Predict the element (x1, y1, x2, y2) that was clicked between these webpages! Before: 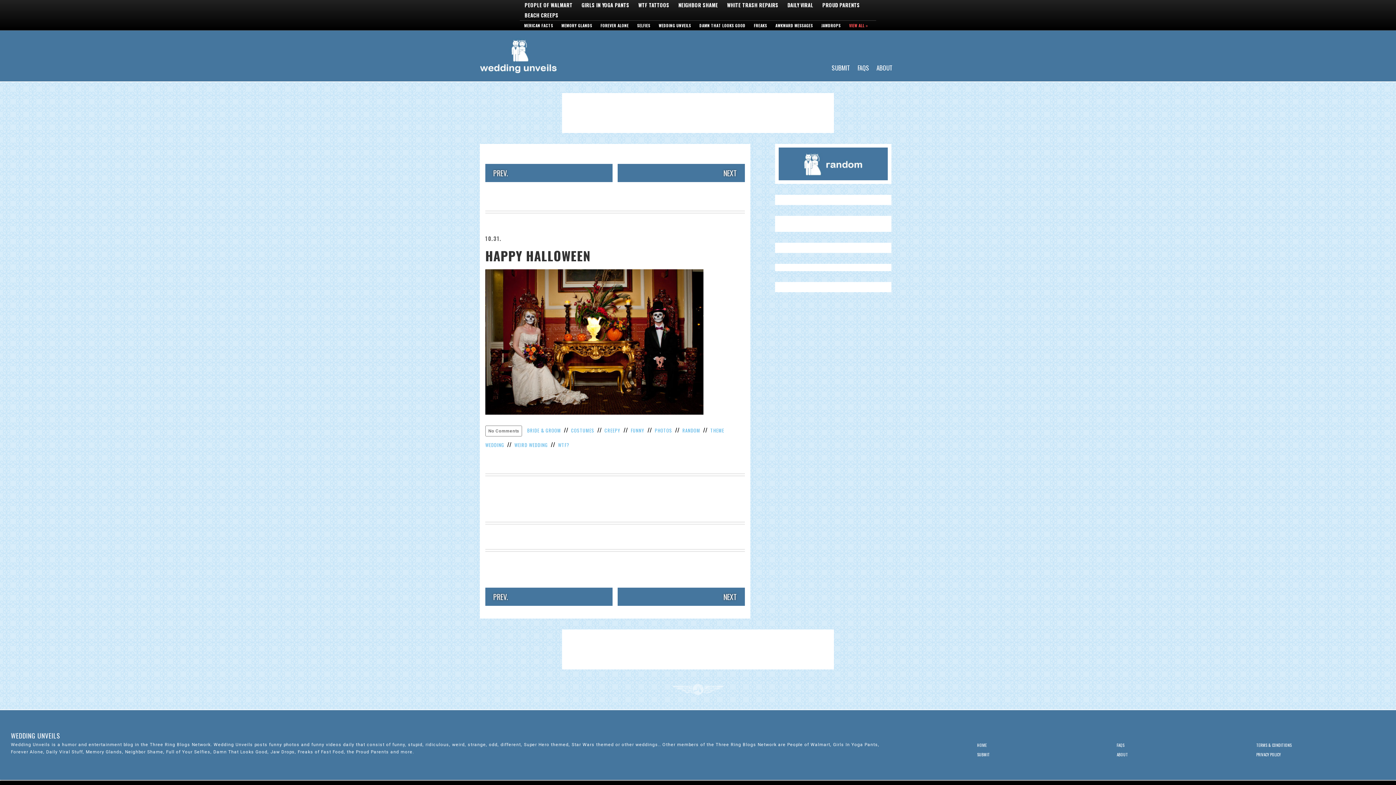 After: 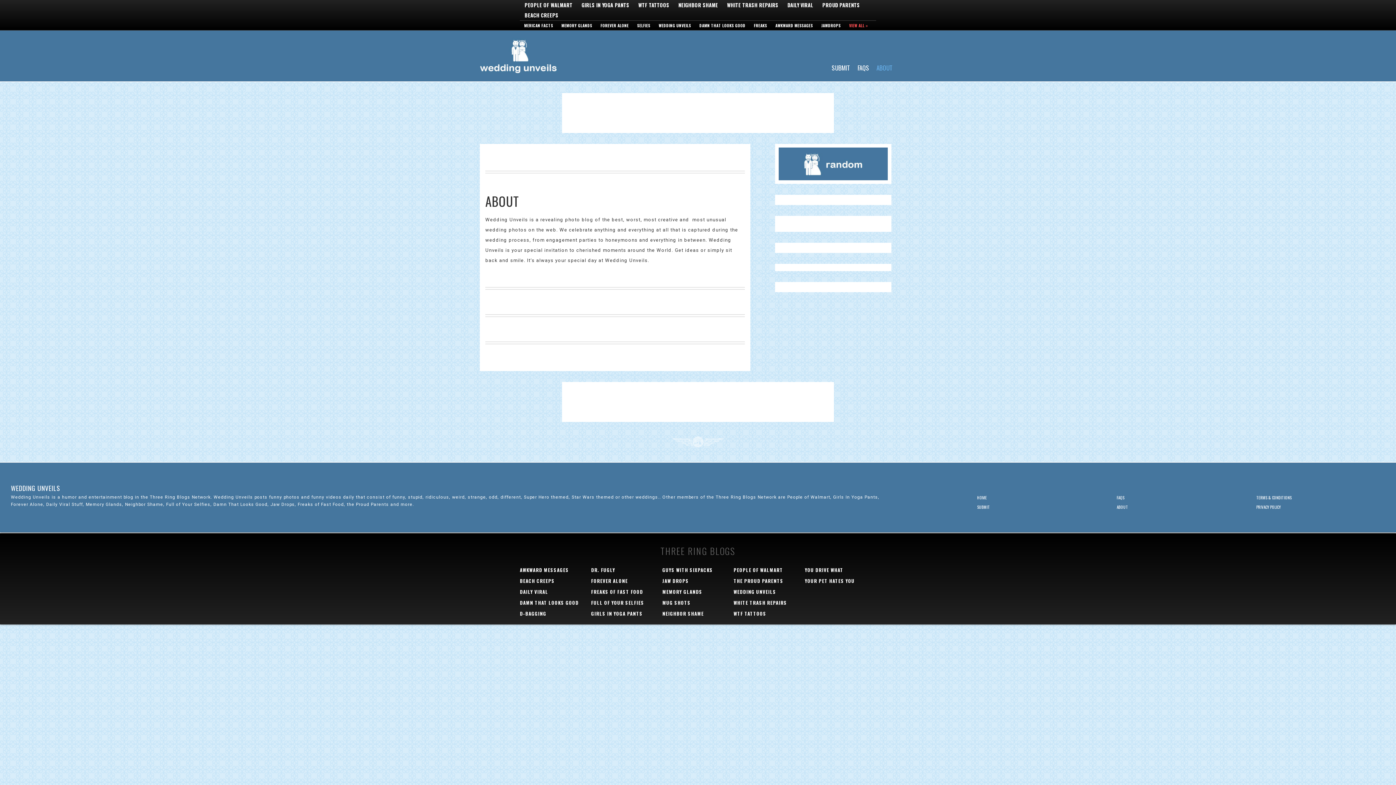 Action: label: ABOUT bbox: (873, 61, 896, 71)